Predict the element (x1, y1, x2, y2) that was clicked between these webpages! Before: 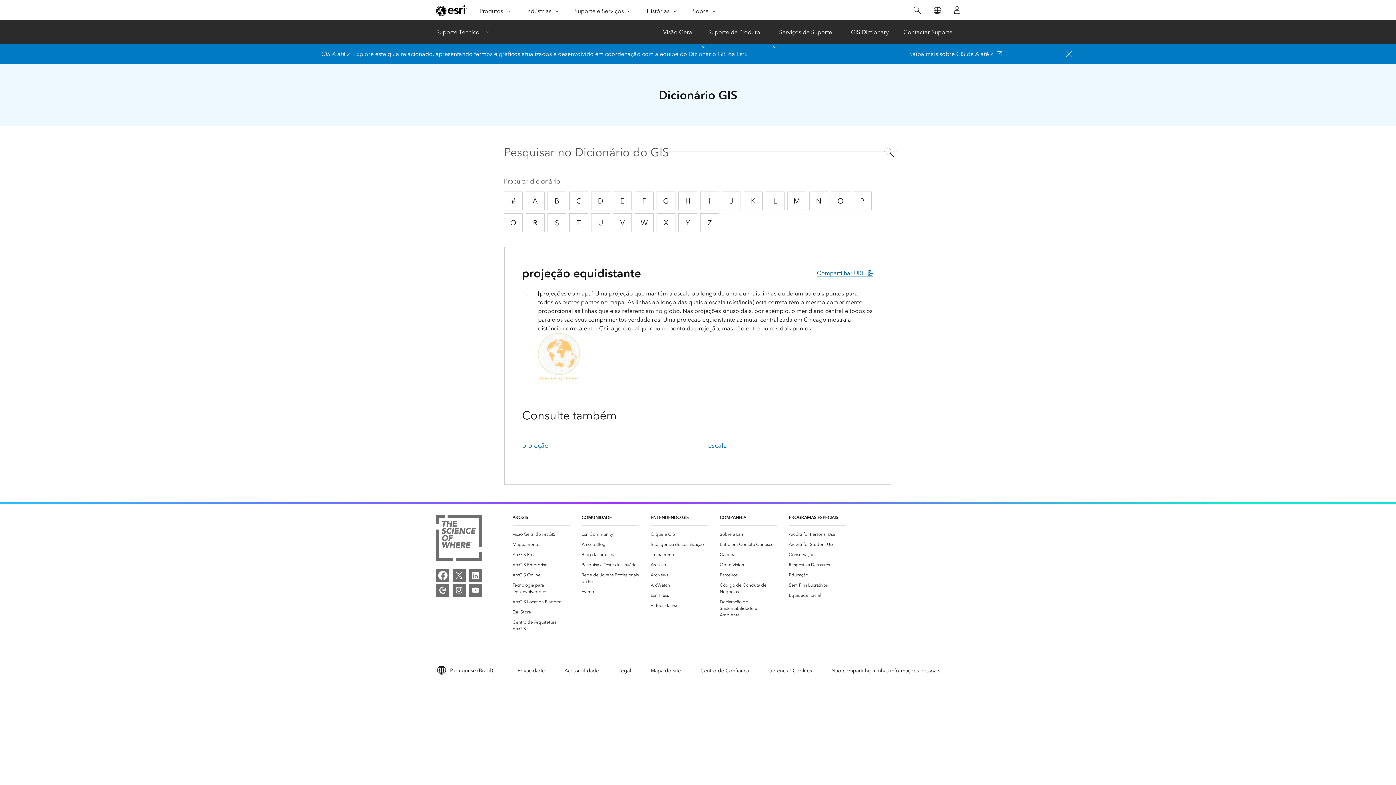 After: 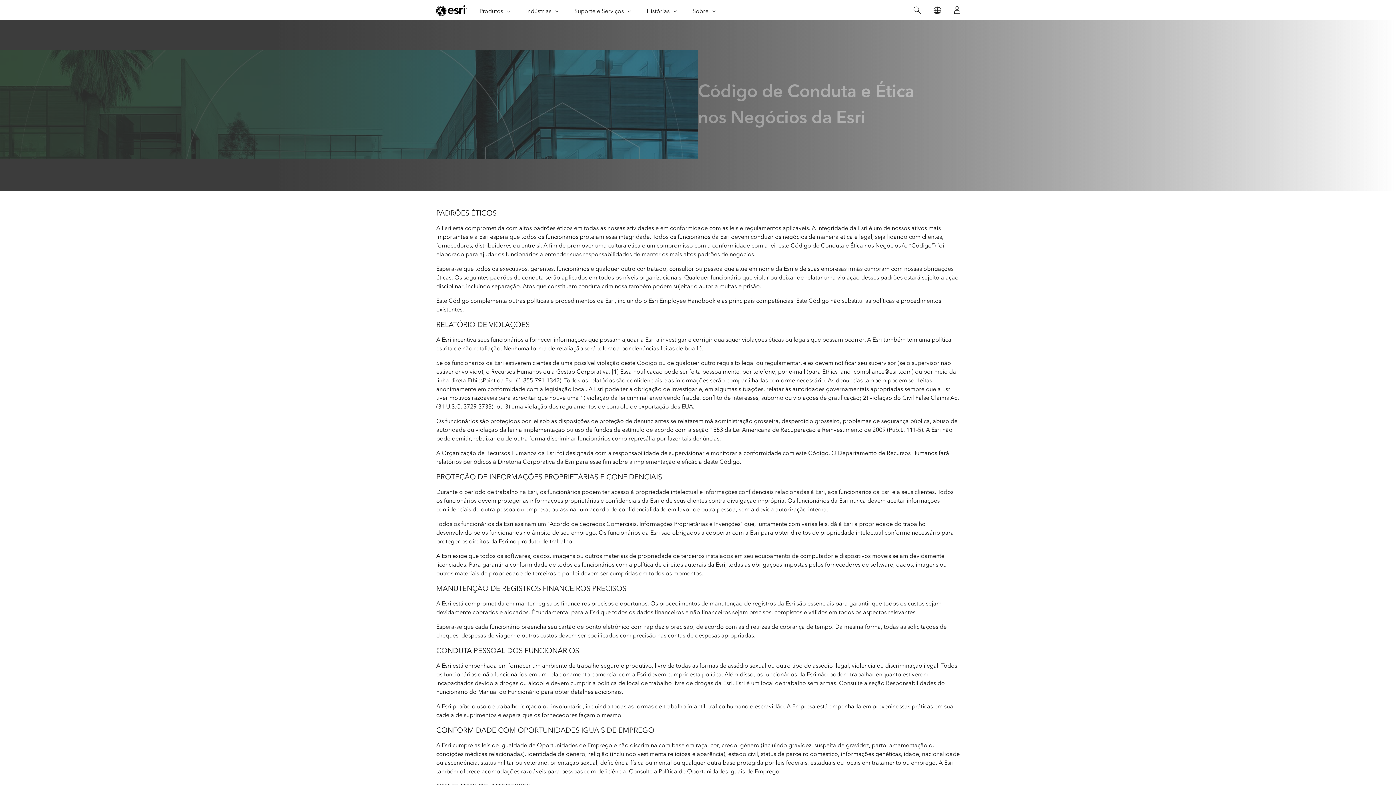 Action: bbox: (719, 582, 777, 595) label: Código de Conduta de Negócios